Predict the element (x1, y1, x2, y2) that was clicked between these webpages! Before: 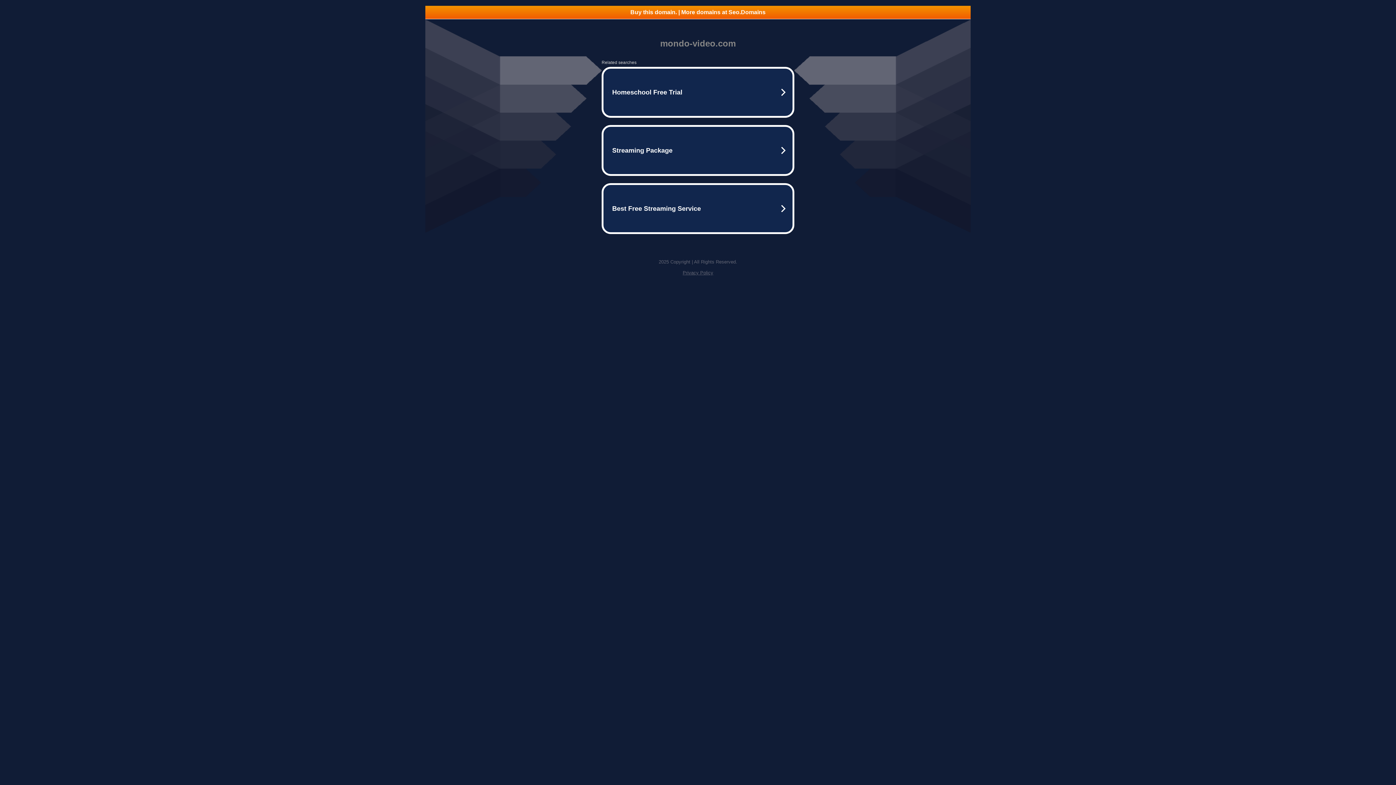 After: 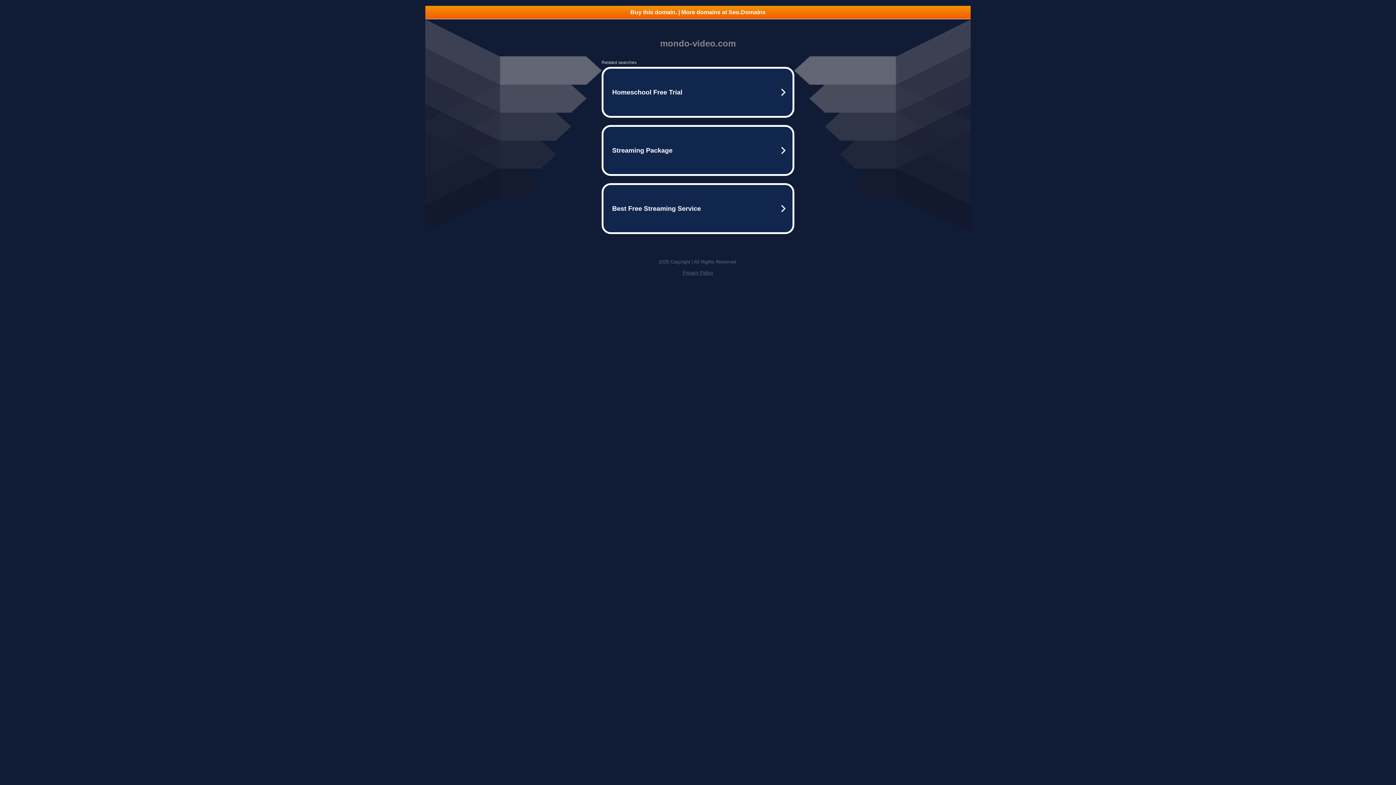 Action: bbox: (682, 270, 713, 275) label: Privacy Policy